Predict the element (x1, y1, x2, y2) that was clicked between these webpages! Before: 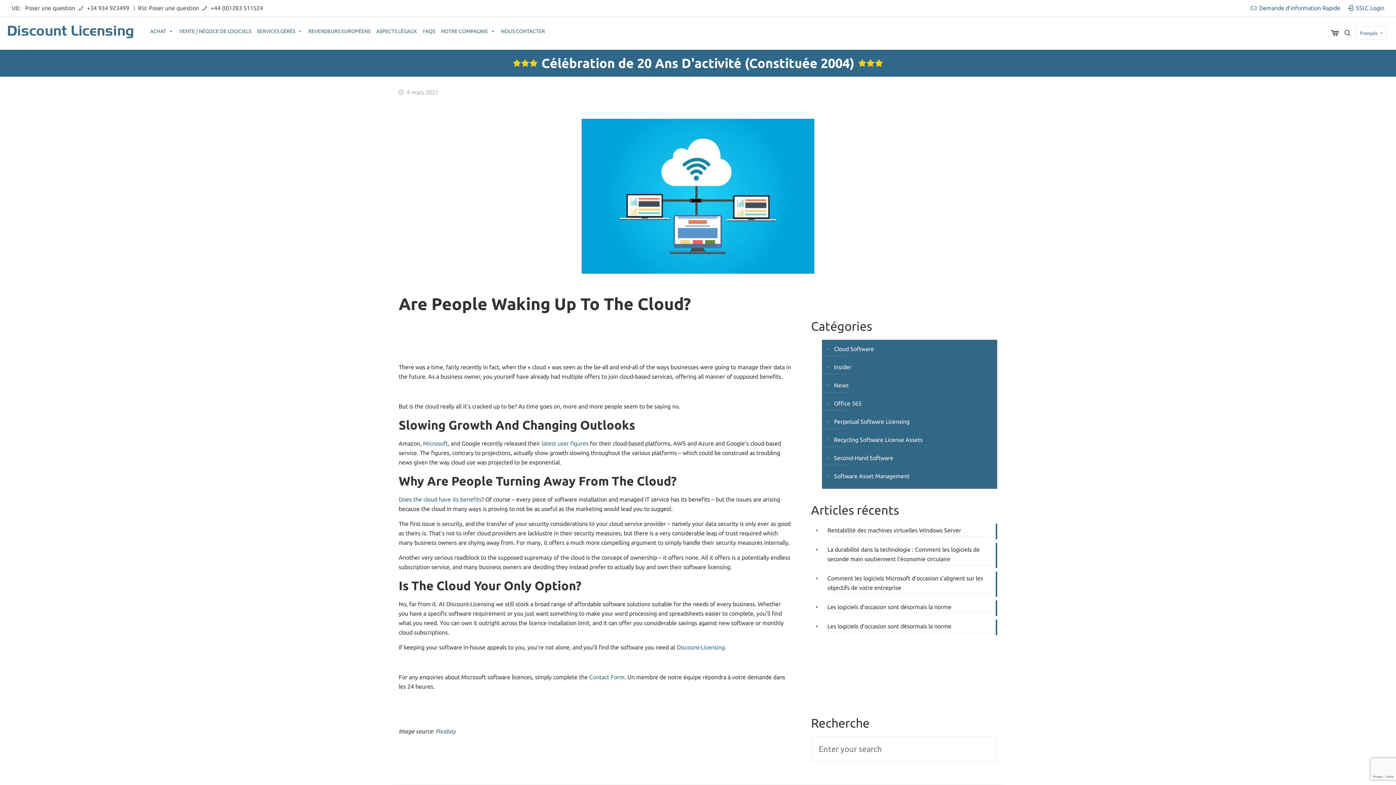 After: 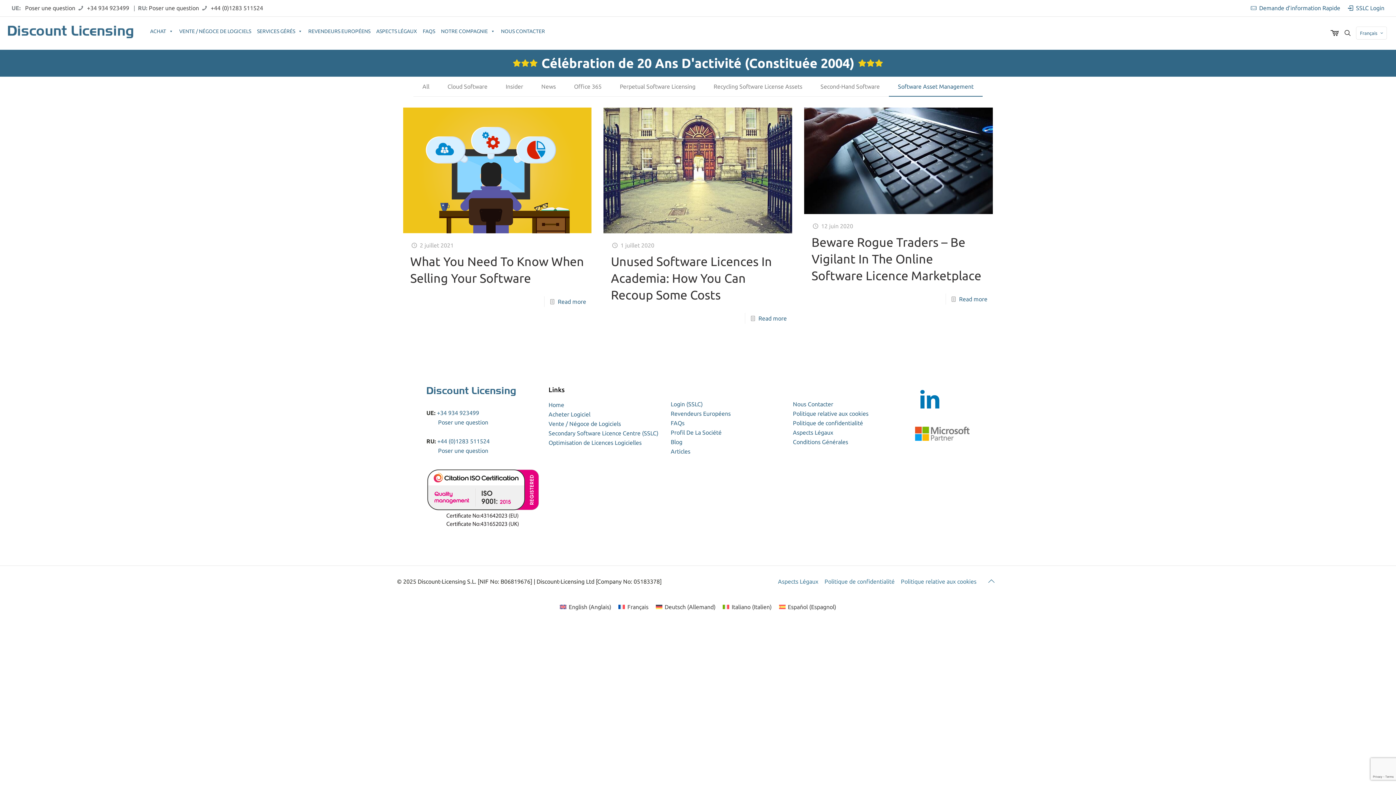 Action: label: Software Asset Management bbox: (833, 468, 909, 483)